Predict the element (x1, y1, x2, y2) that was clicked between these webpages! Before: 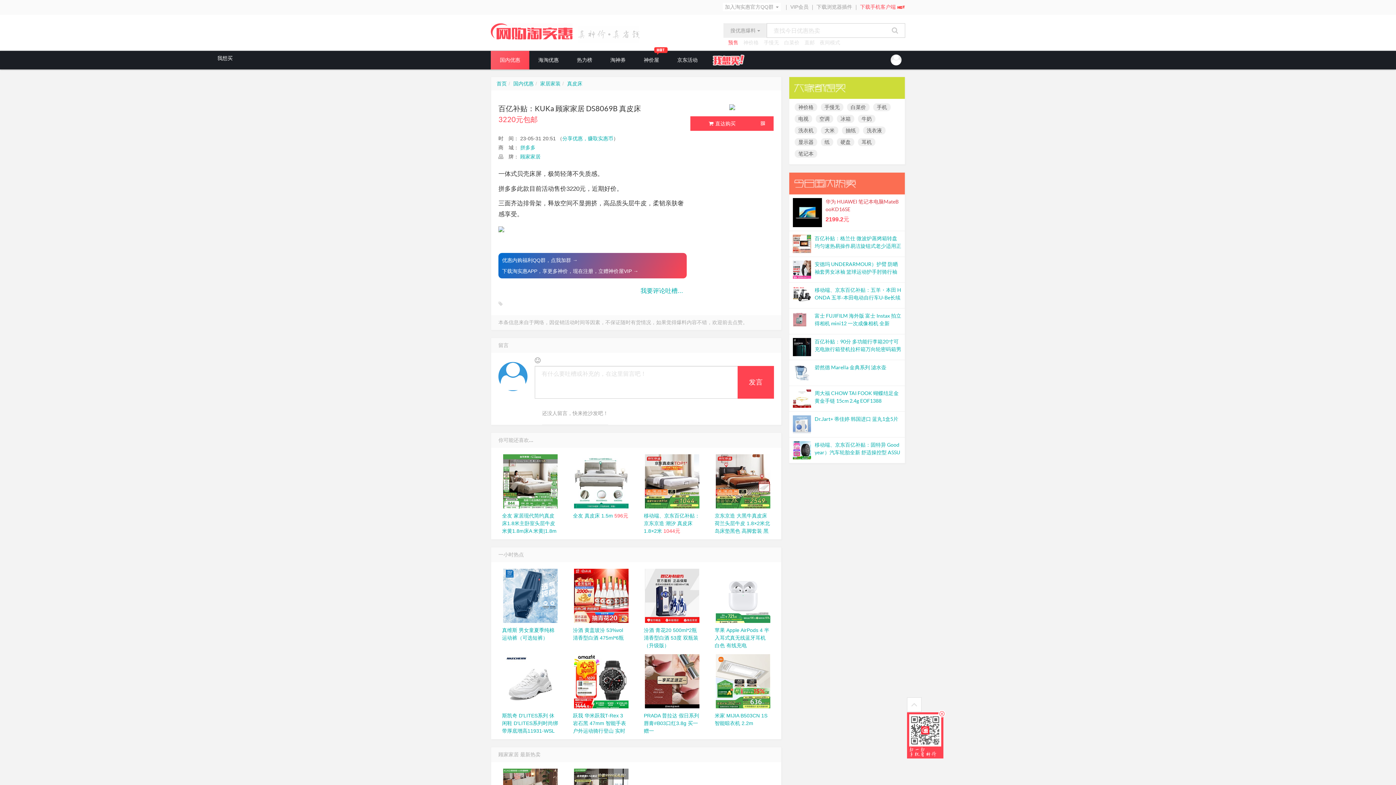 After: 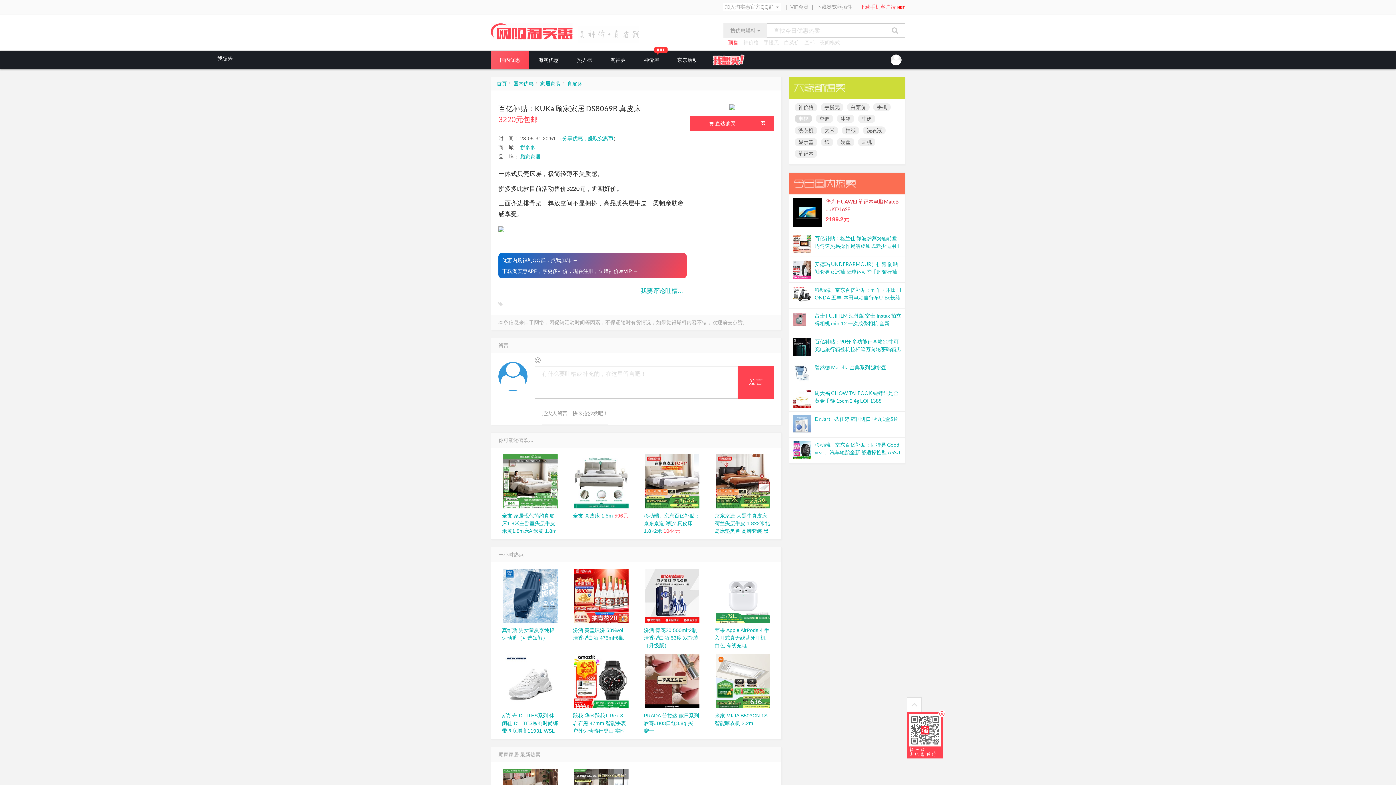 Action: label: 电视 bbox: (794, 114, 812, 122)